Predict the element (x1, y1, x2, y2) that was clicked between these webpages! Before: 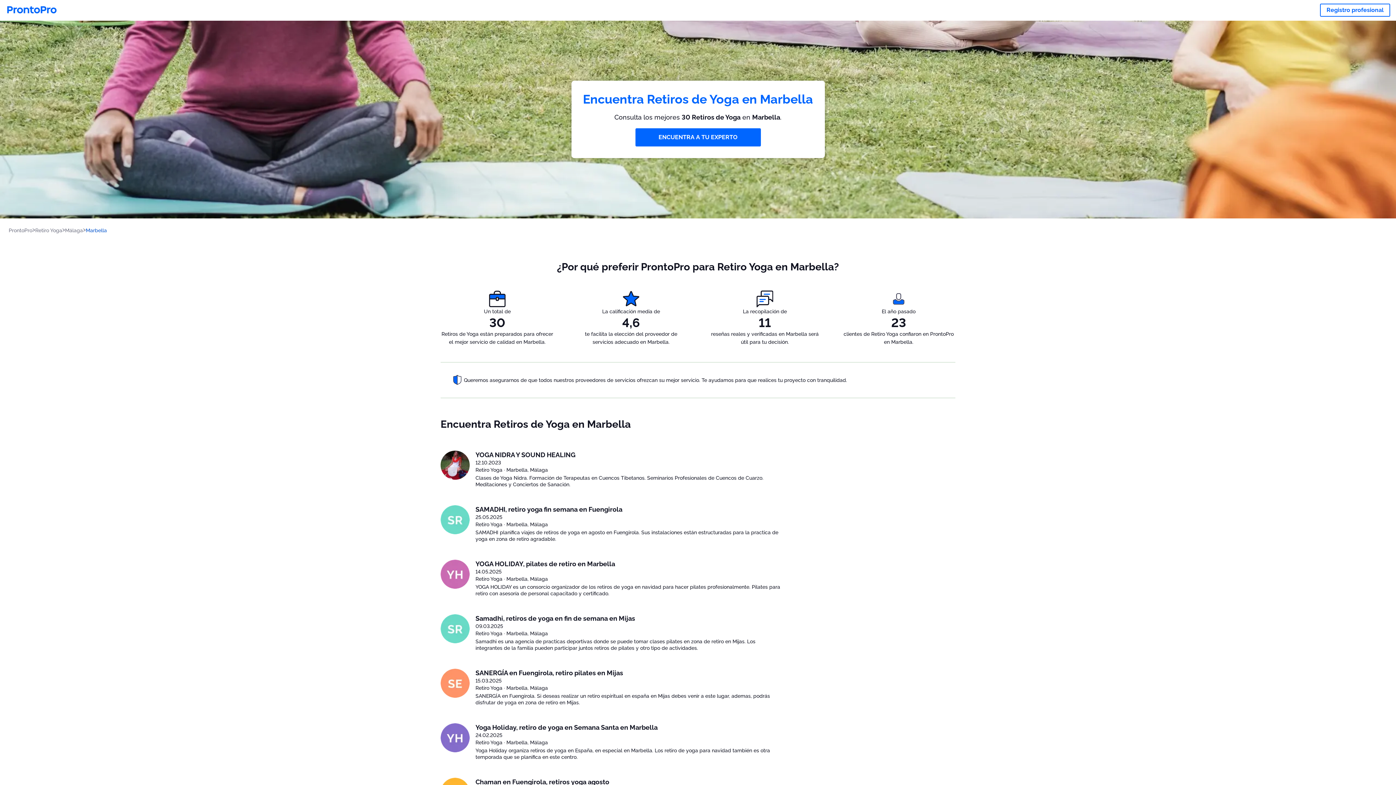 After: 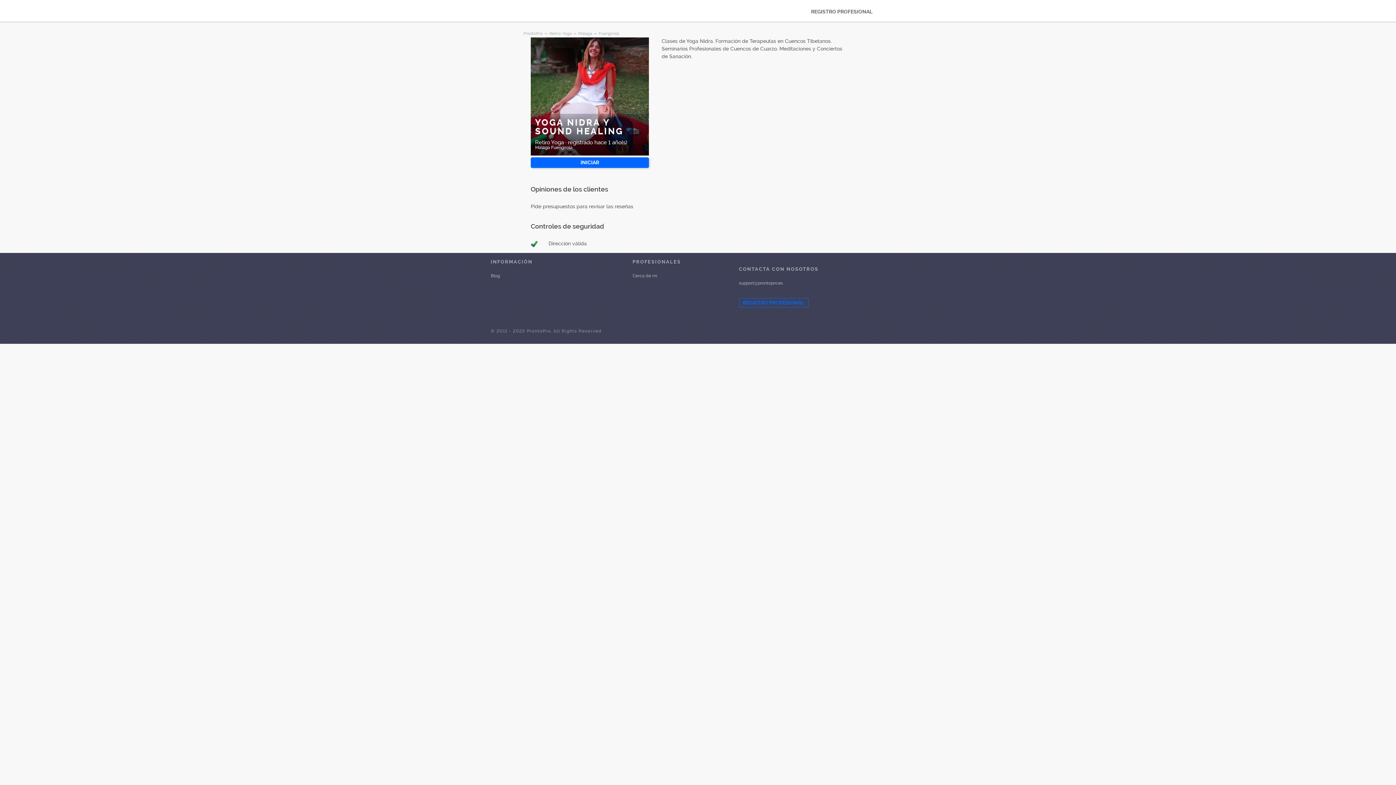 Action: bbox: (475, 450, 781, 459) label: YOGA NIDRA Y SOUND HEALING